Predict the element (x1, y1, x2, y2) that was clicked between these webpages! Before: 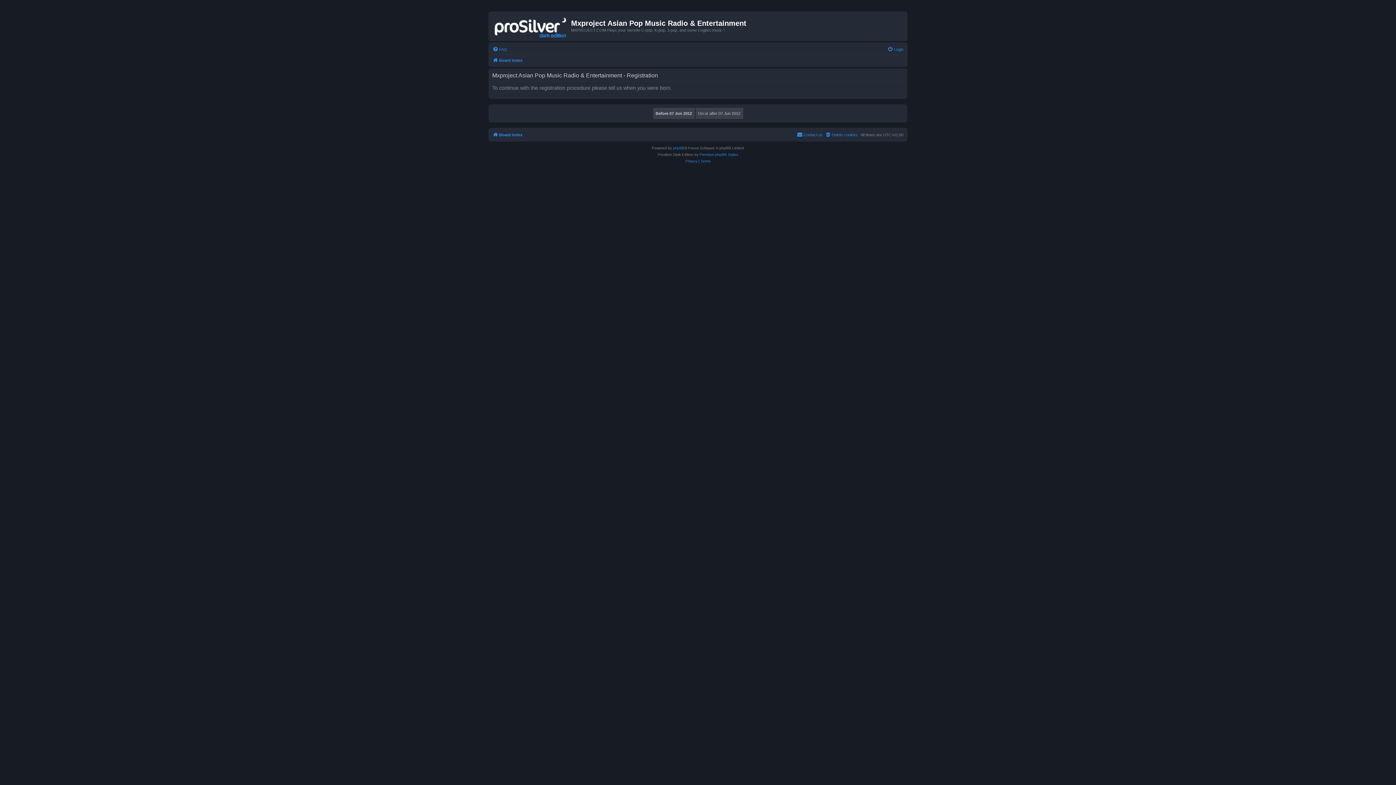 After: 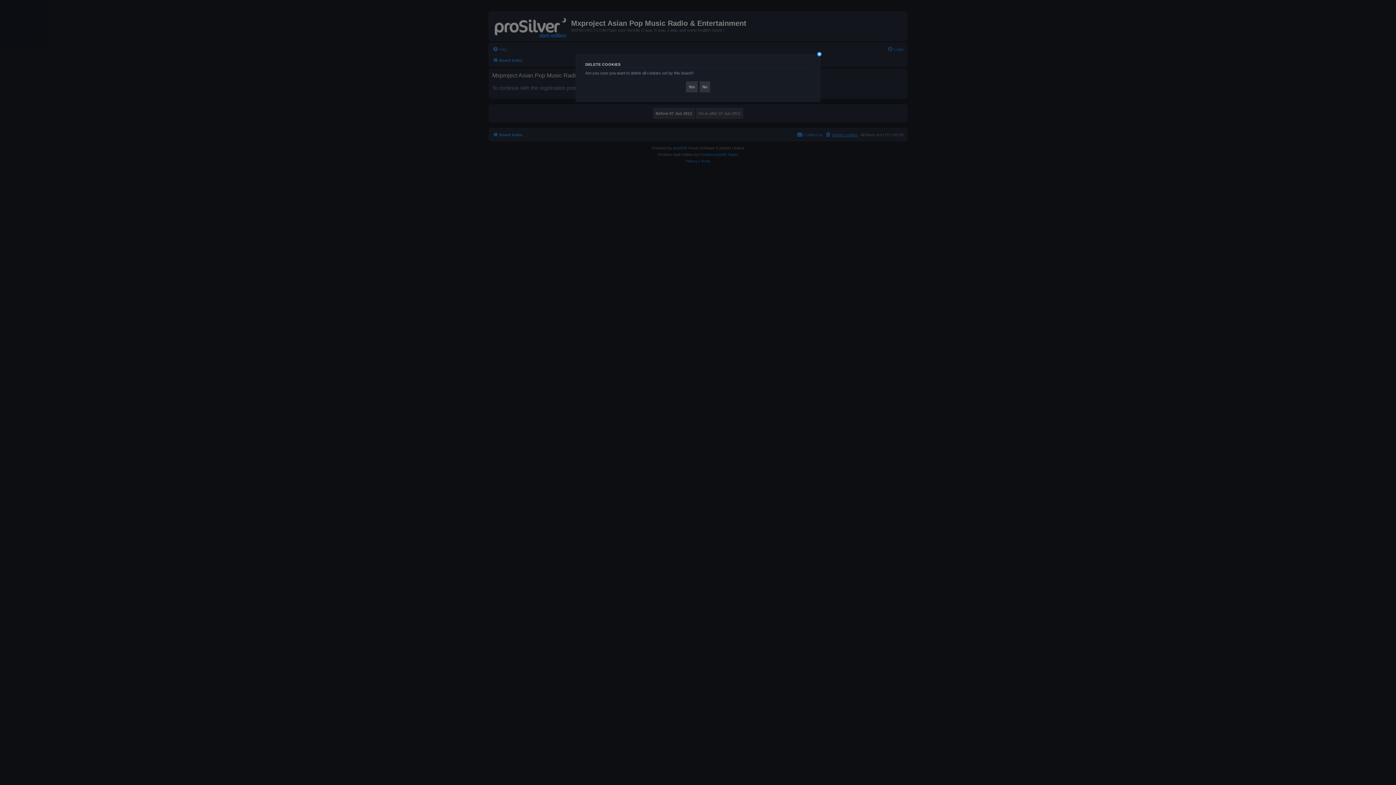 Action: label: Delete cookies bbox: (825, 130, 858, 139)